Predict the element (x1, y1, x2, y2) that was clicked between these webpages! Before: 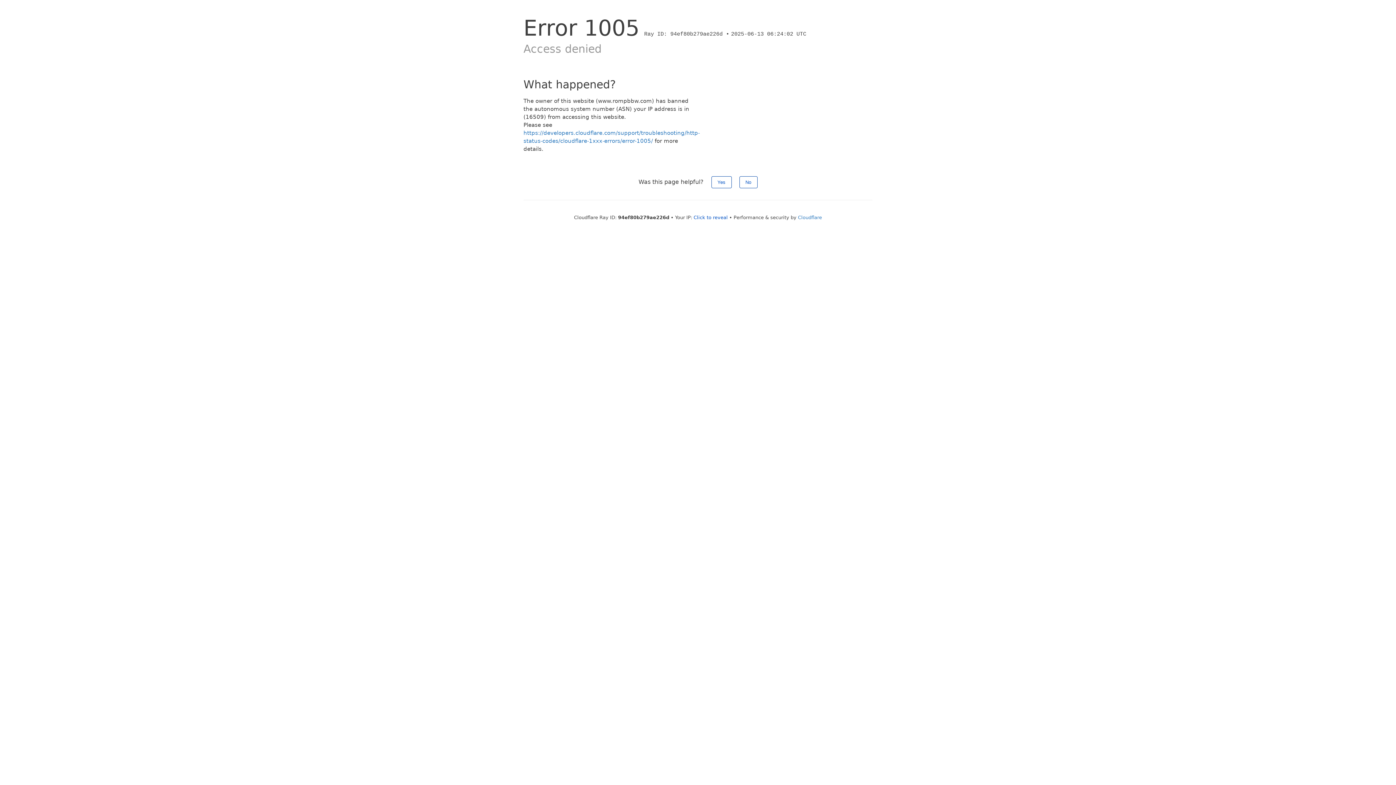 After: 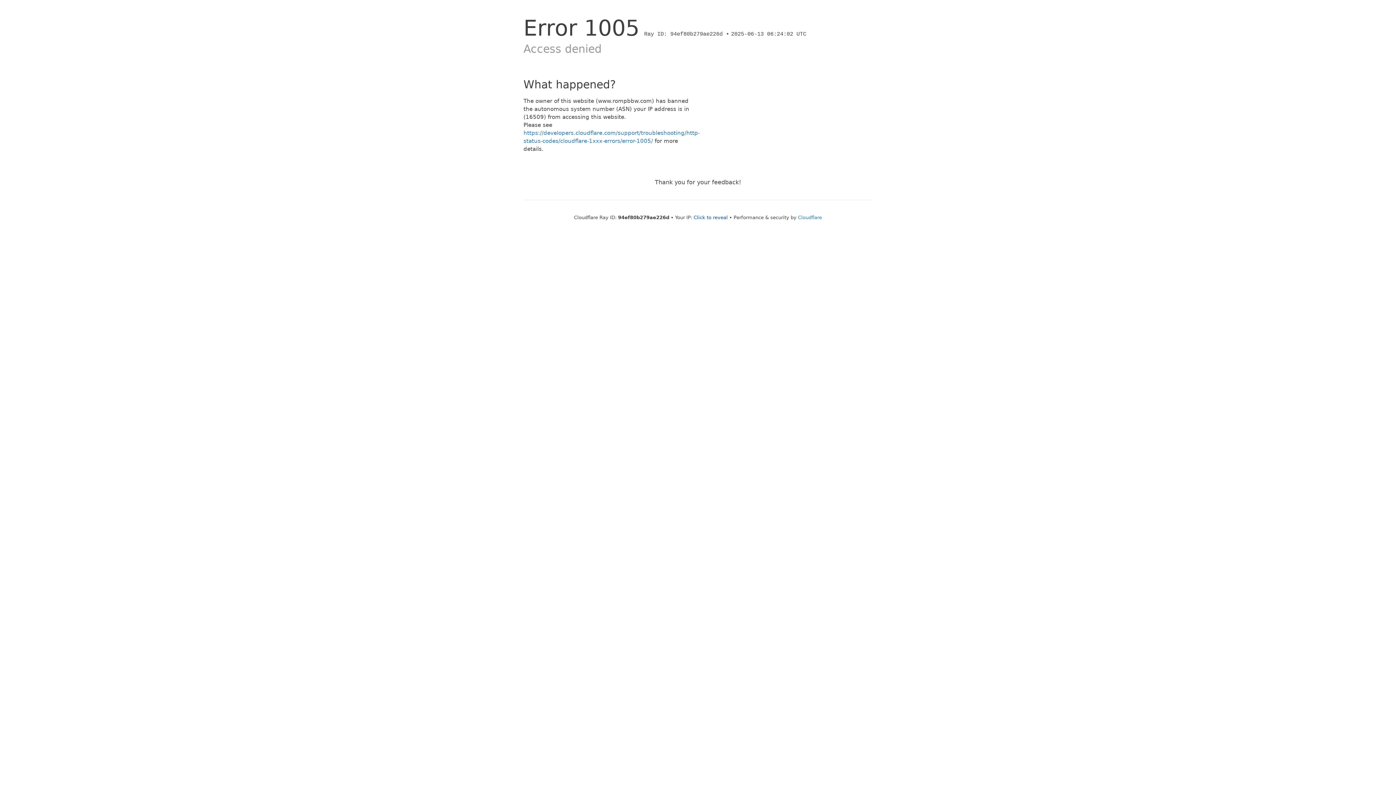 Action: label: No bbox: (739, 176, 757, 188)